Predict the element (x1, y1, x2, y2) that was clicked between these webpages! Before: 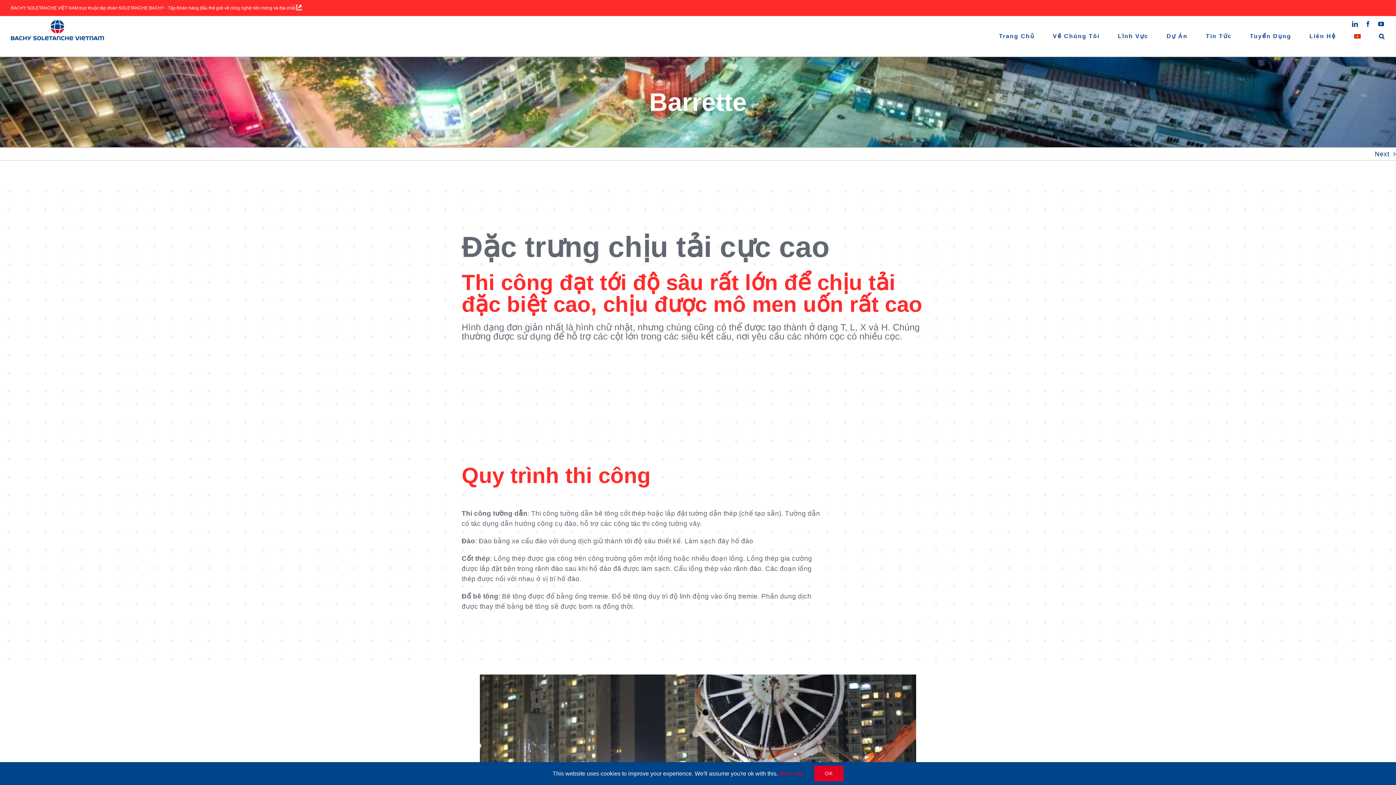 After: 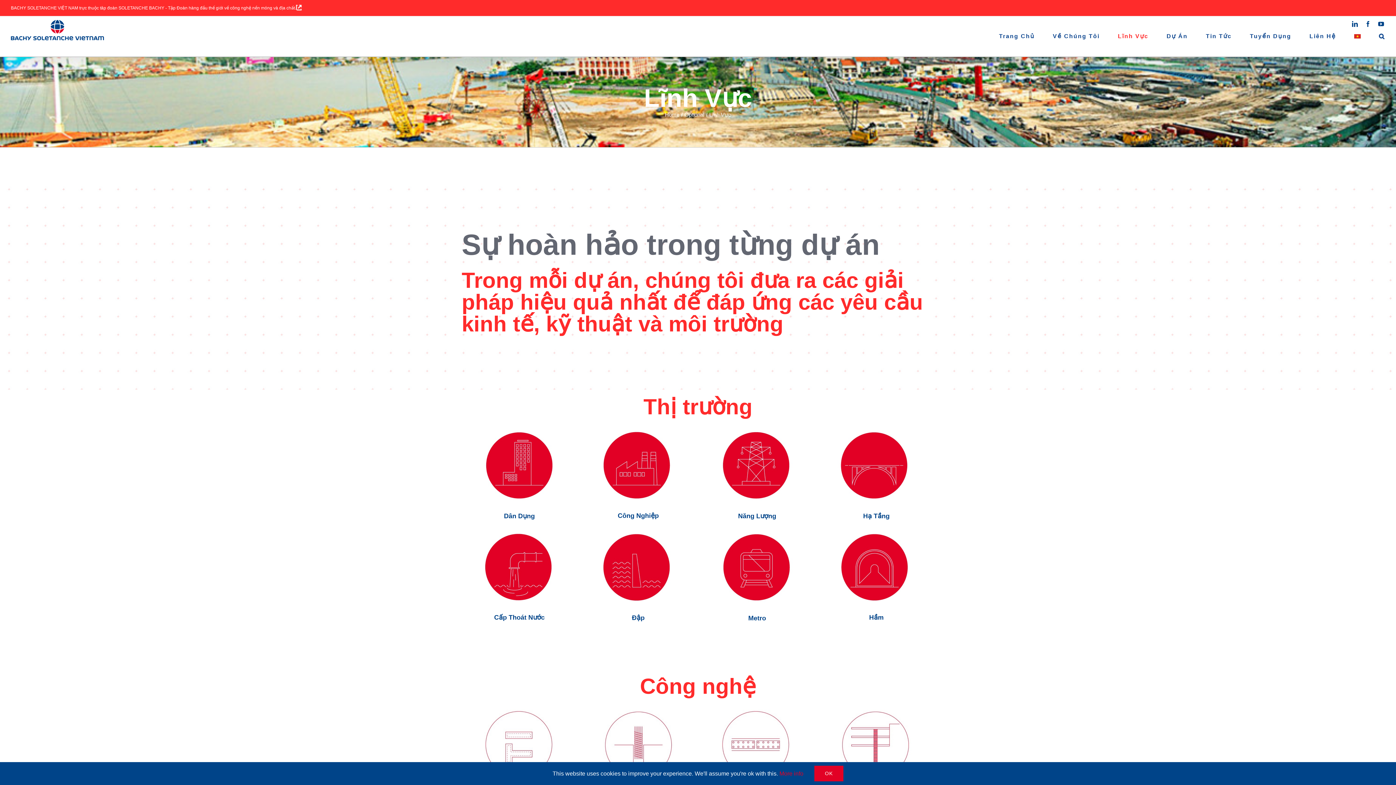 Action: bbox: (1118, 16, 1148, 56) label: Lĩnh Vực